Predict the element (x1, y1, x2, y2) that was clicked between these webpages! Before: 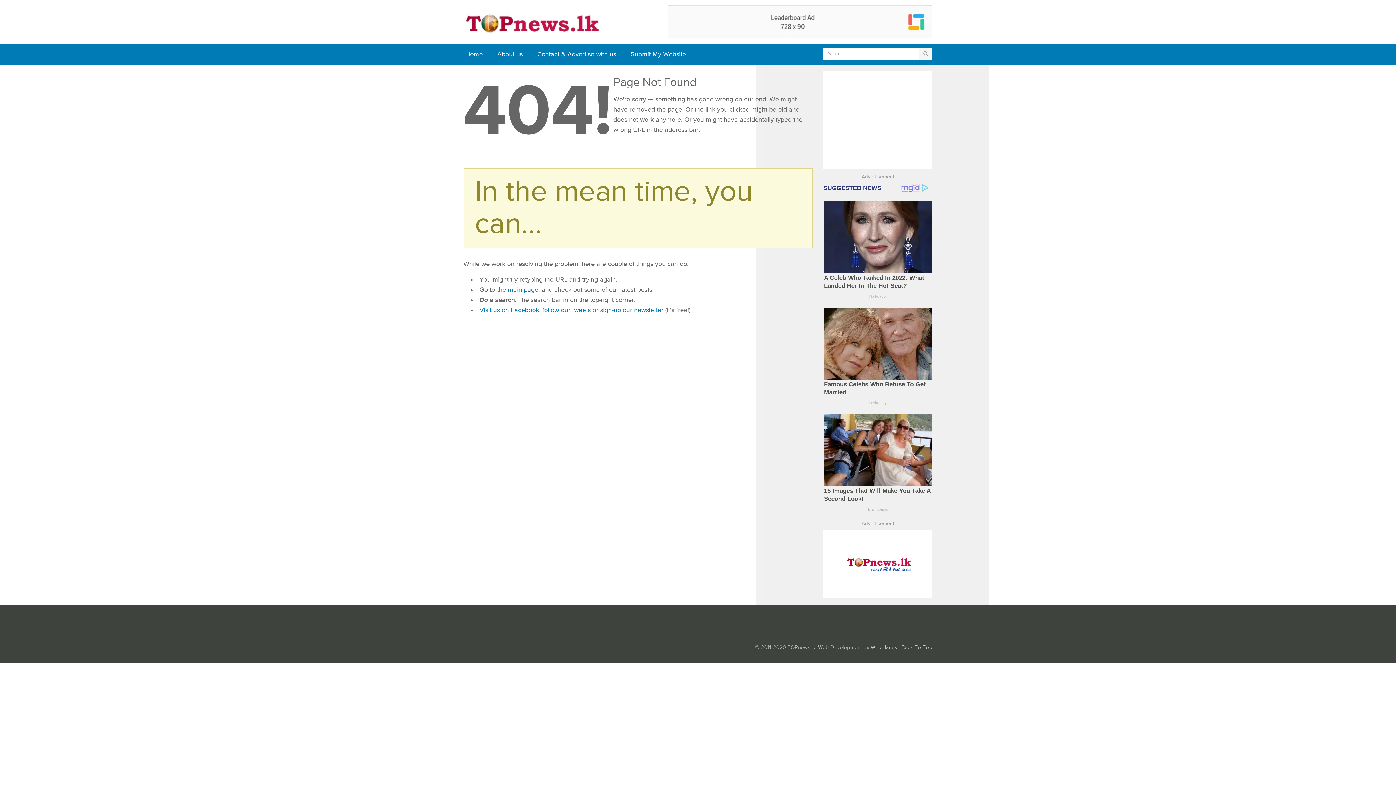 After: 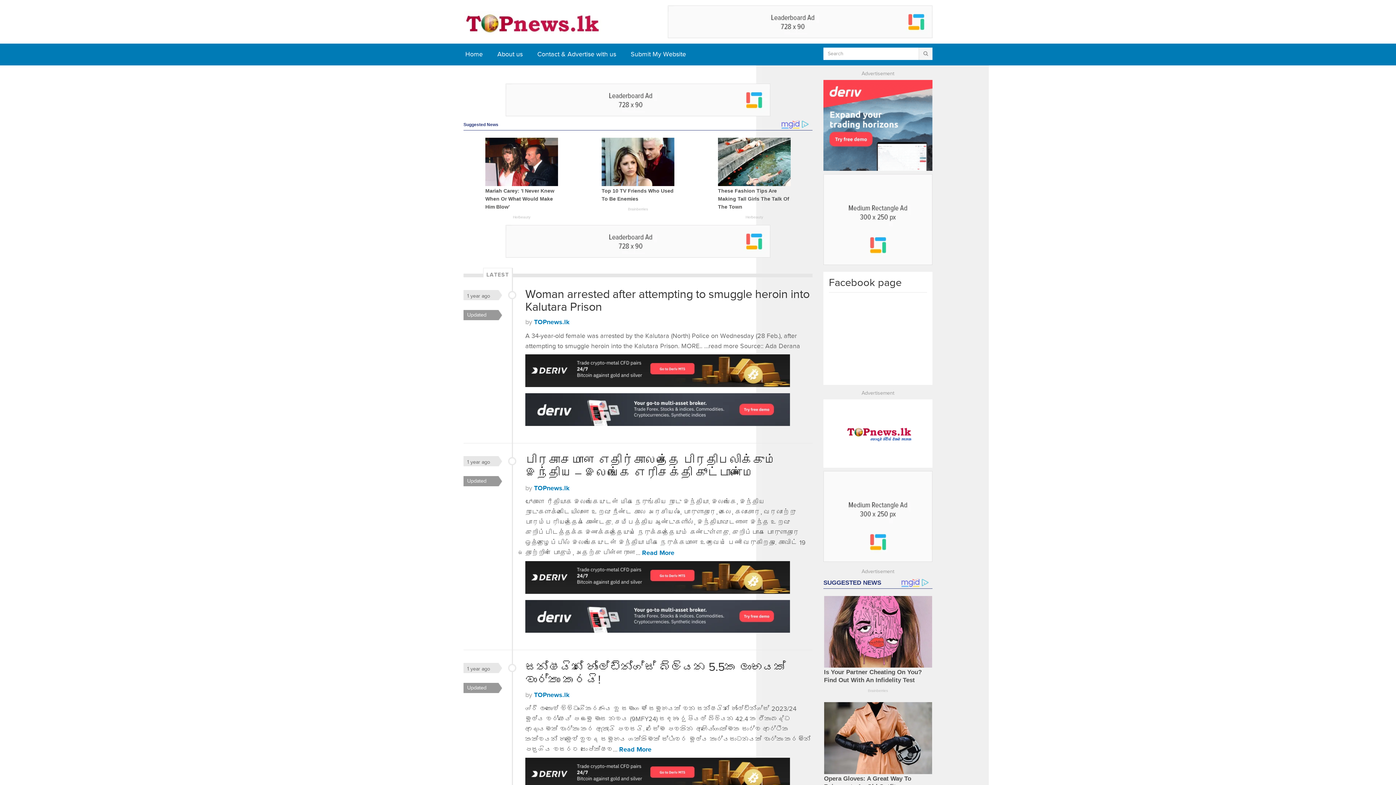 Action: bbox: (463, 30, 601, 37)